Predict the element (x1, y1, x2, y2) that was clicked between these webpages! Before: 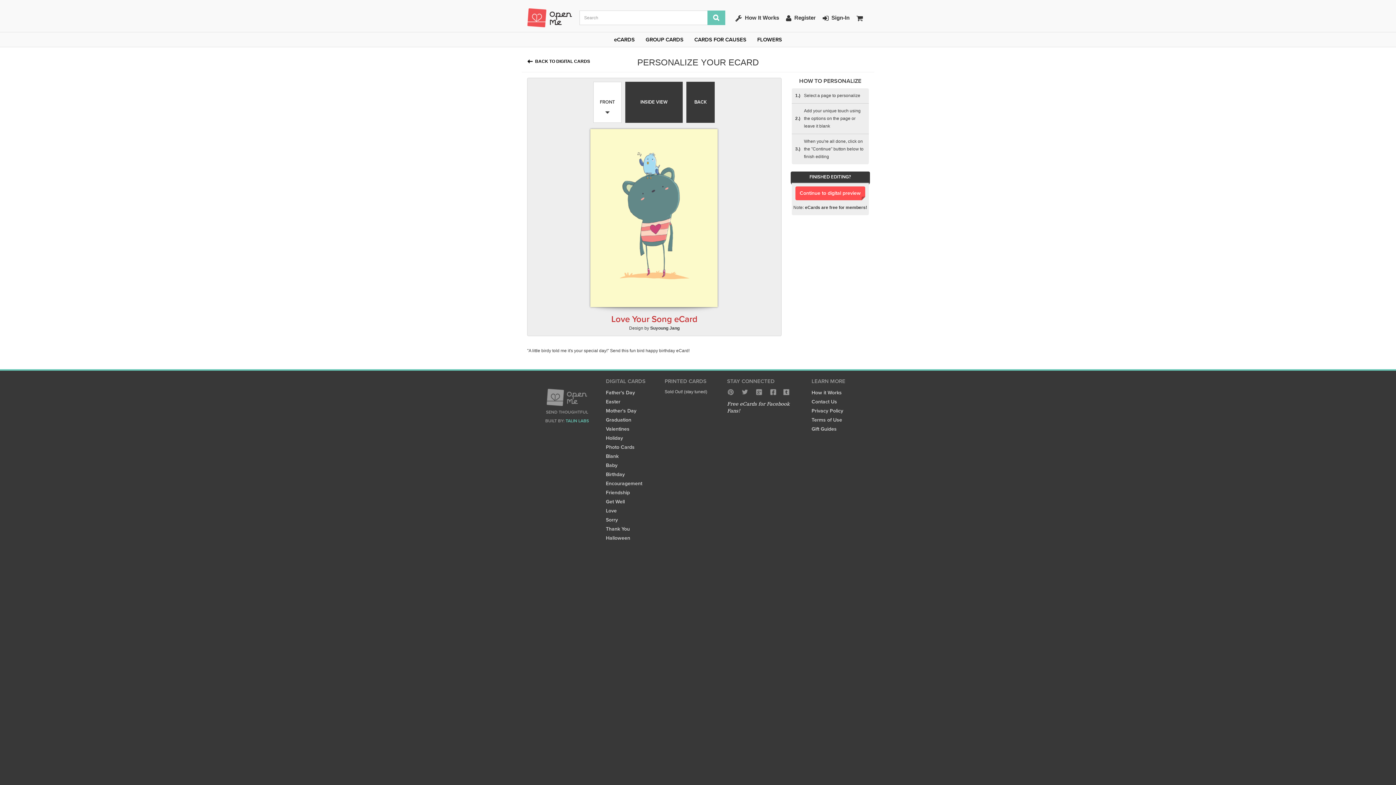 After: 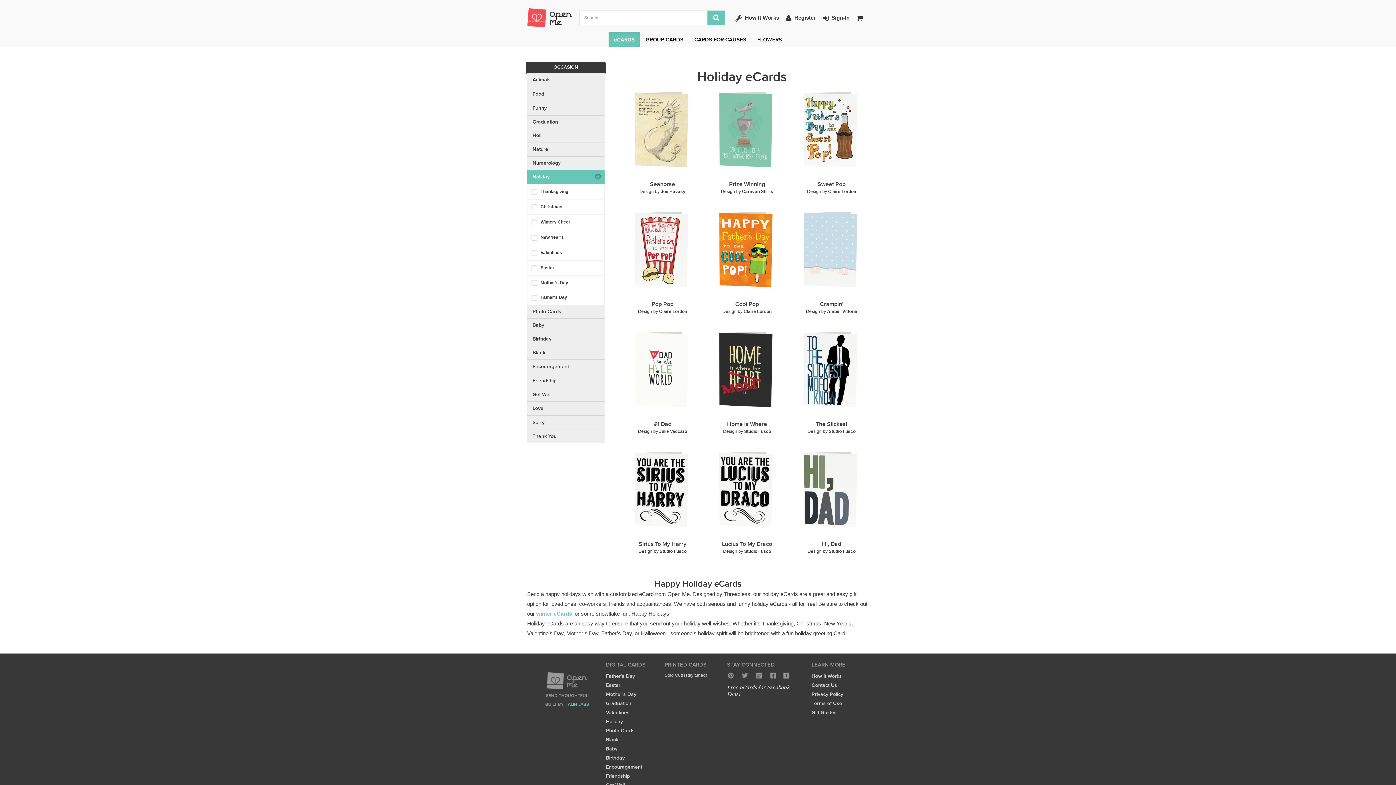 Action: bbox: (606, 435, 623, 441) label: Holiday